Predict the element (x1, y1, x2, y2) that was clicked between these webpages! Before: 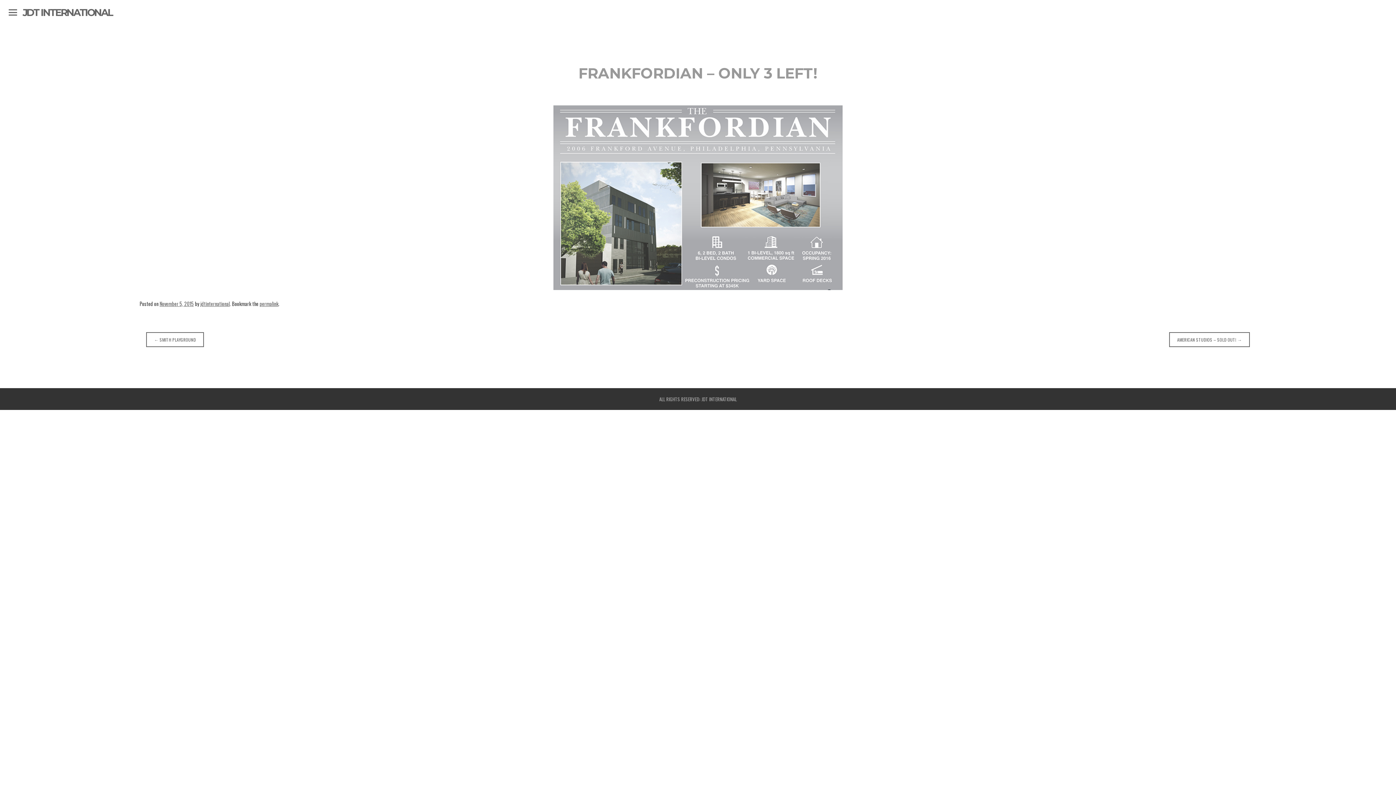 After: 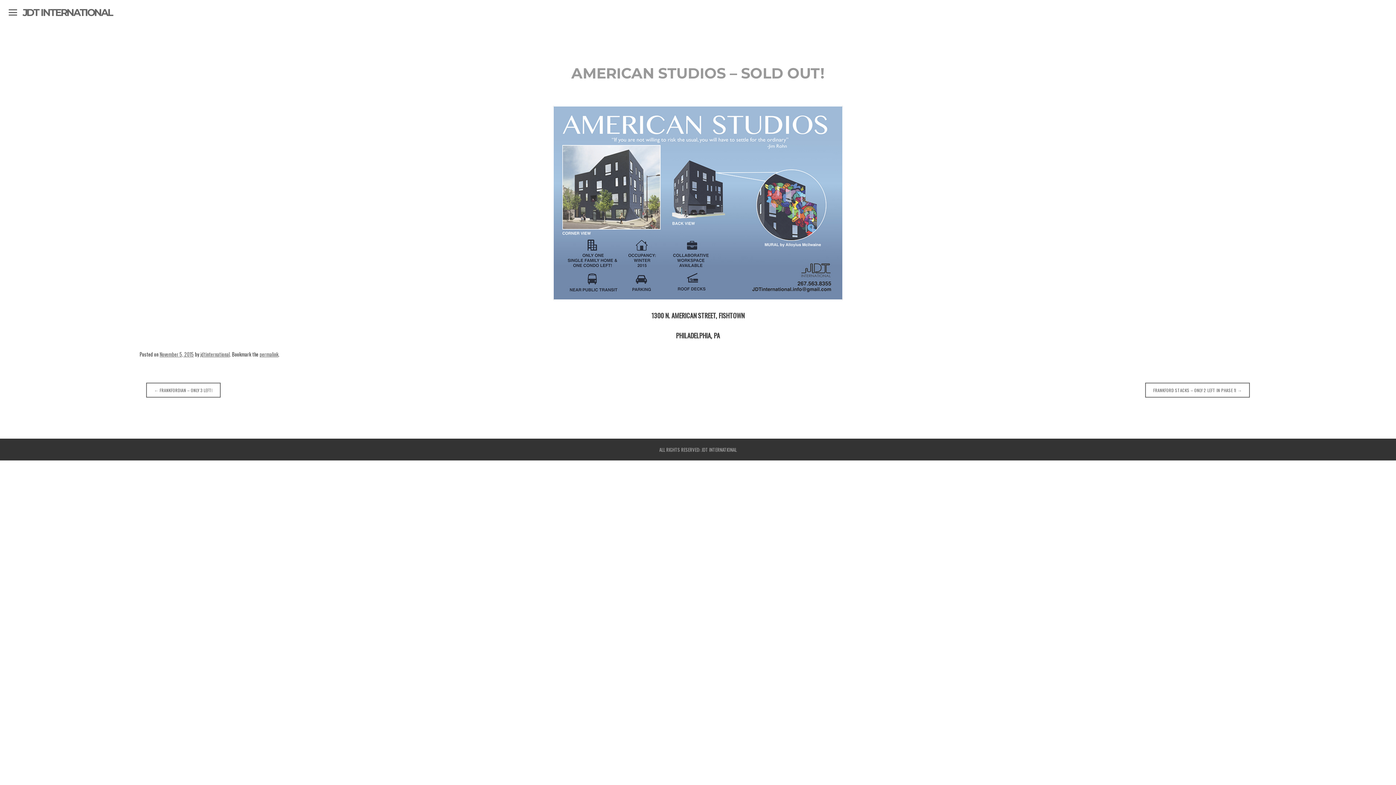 Action: label: AMERICAN STUDIOS – SOLD OUT! → bbox: (1169, 332, 1250, 347)